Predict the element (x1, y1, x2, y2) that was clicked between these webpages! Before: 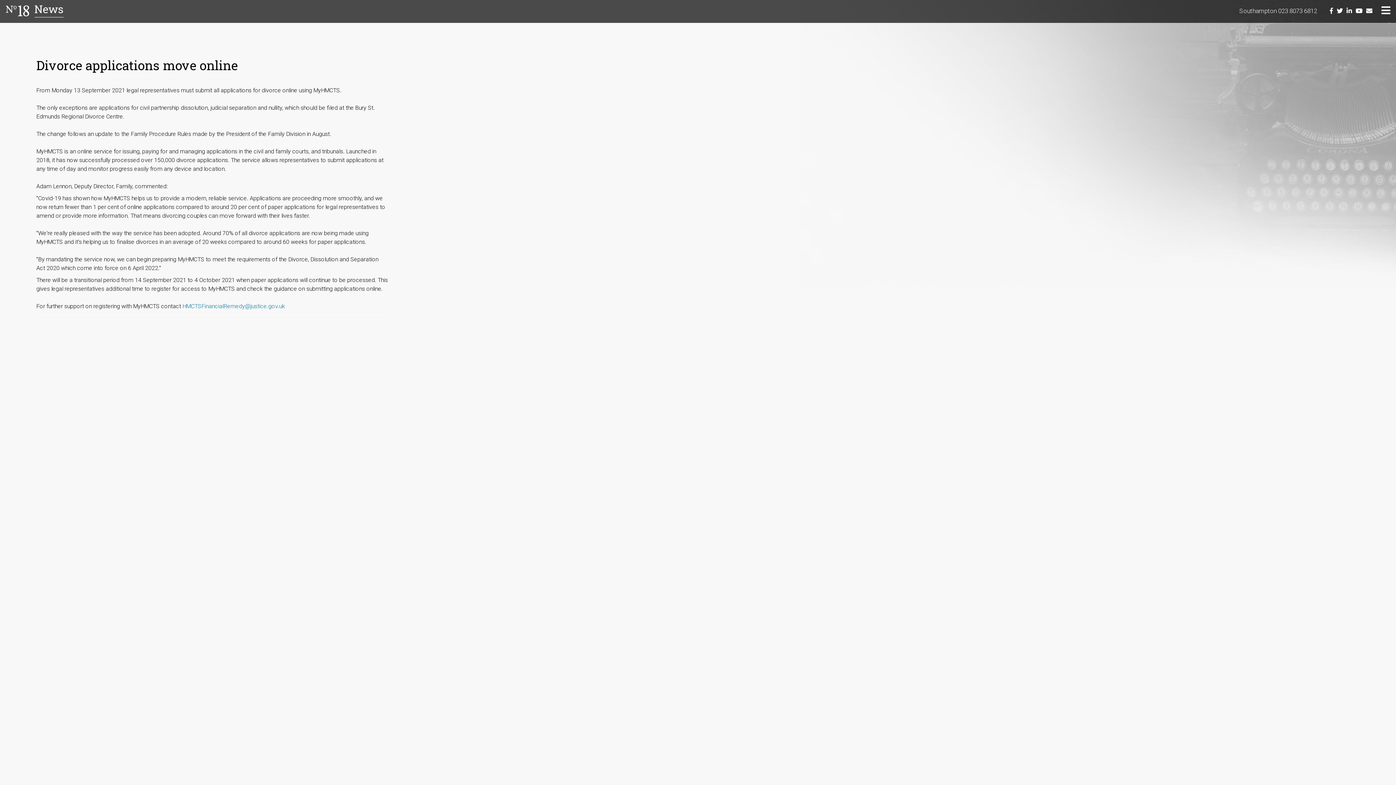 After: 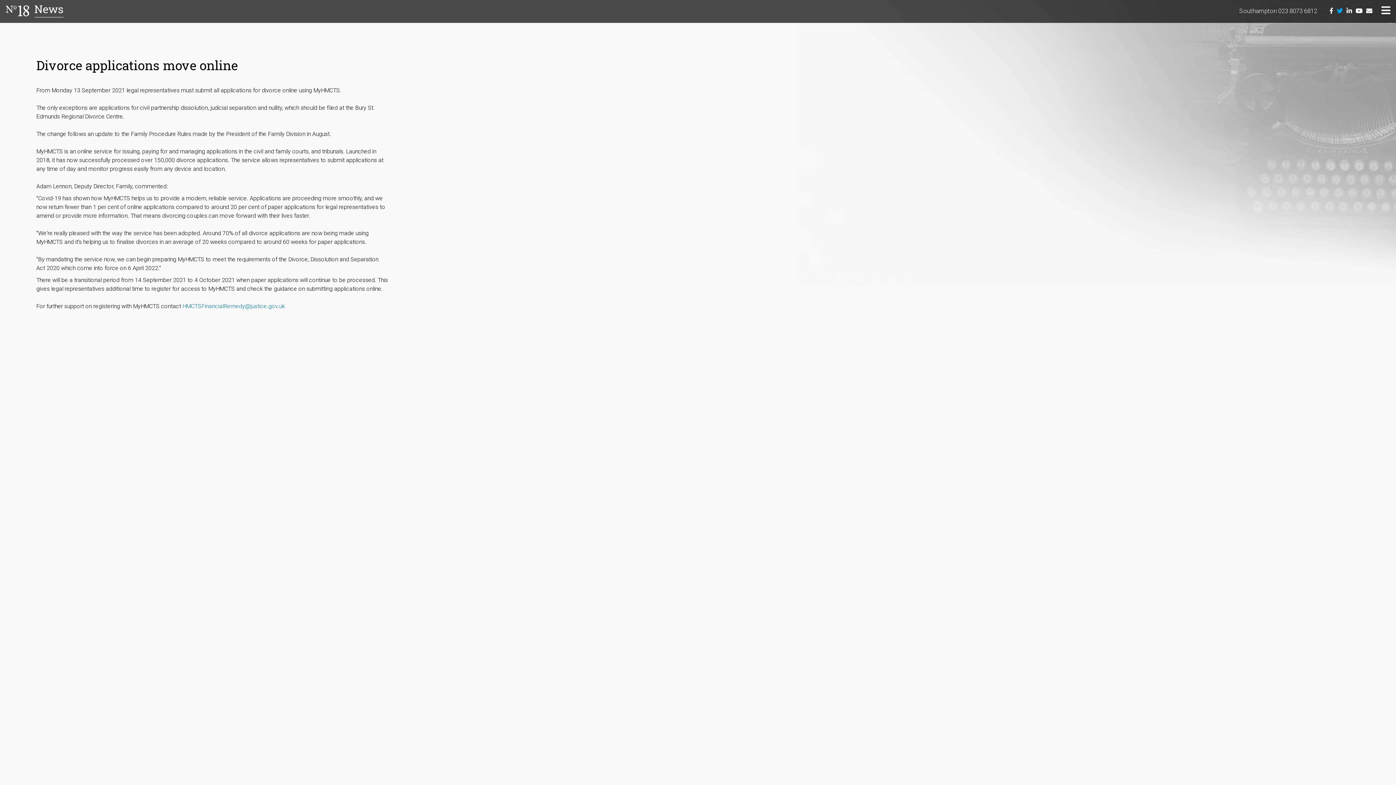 Action: bbox: (1337, 7, 1343, 14)